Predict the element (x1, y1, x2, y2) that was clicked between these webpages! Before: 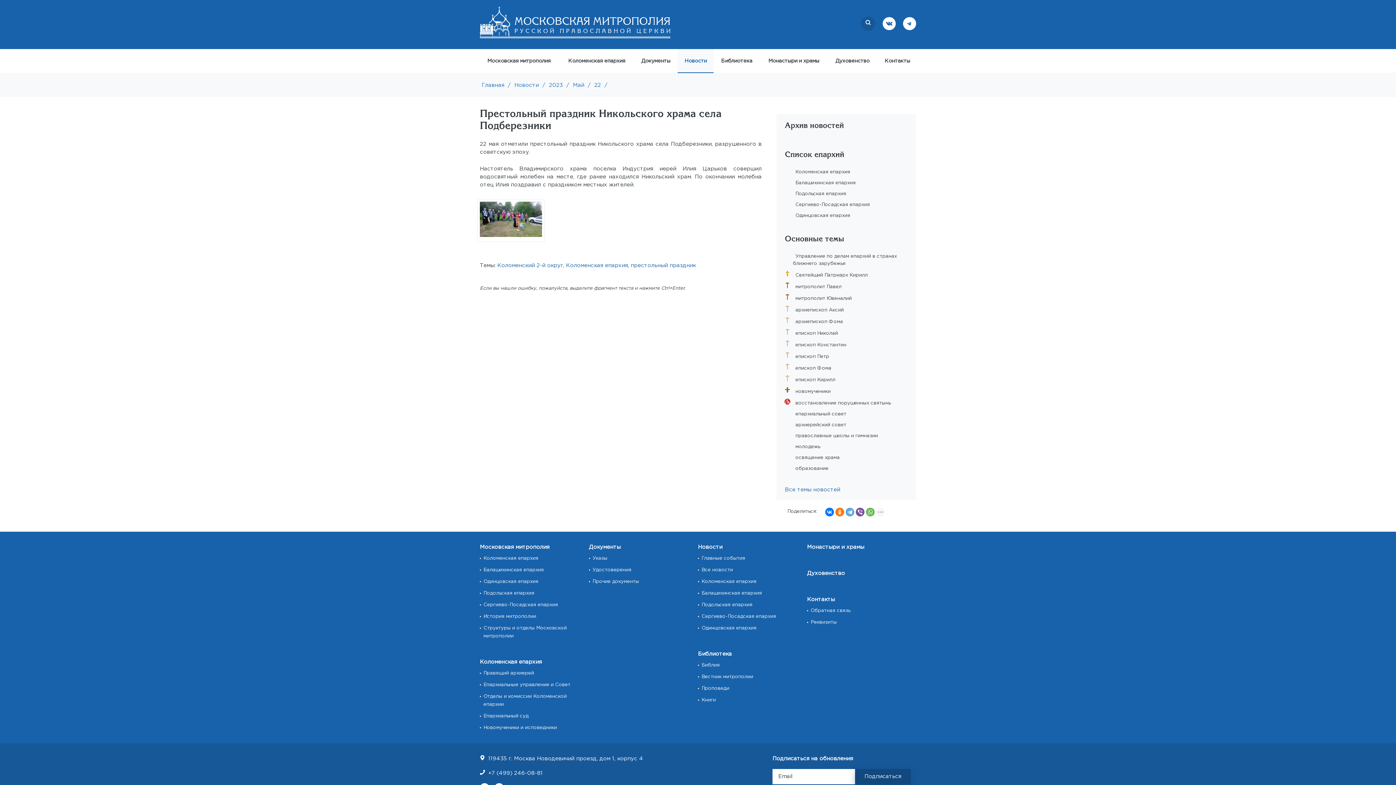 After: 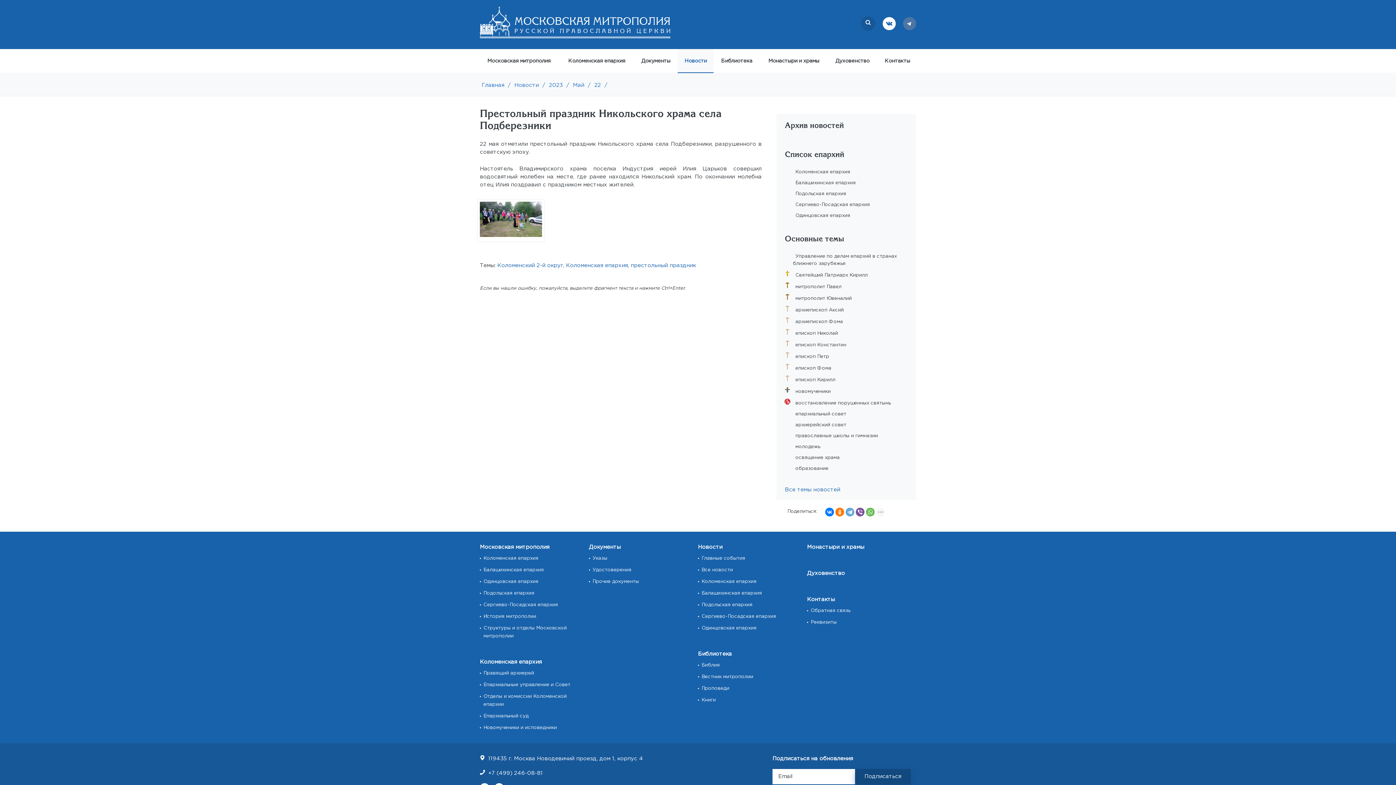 Action: bbox: (903, 26, 916, 30)